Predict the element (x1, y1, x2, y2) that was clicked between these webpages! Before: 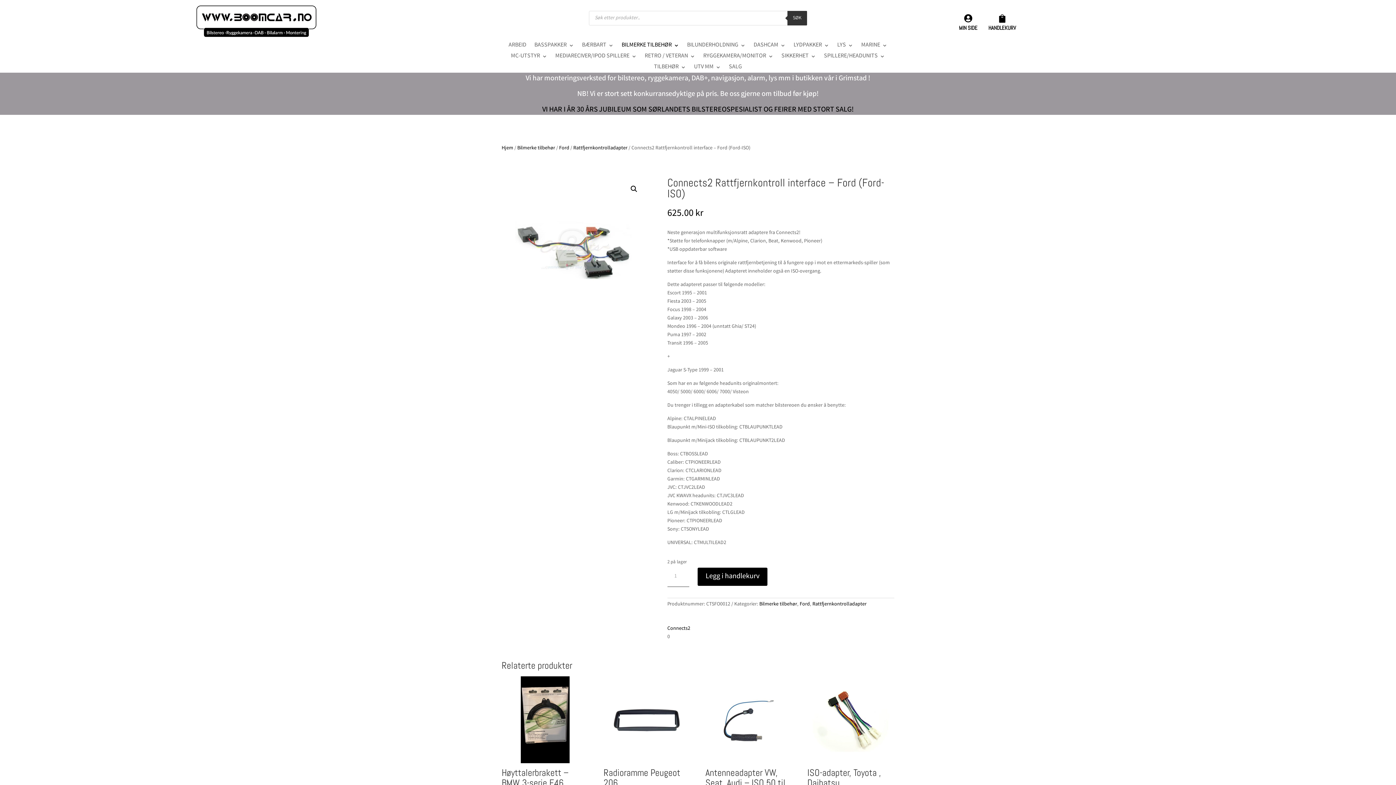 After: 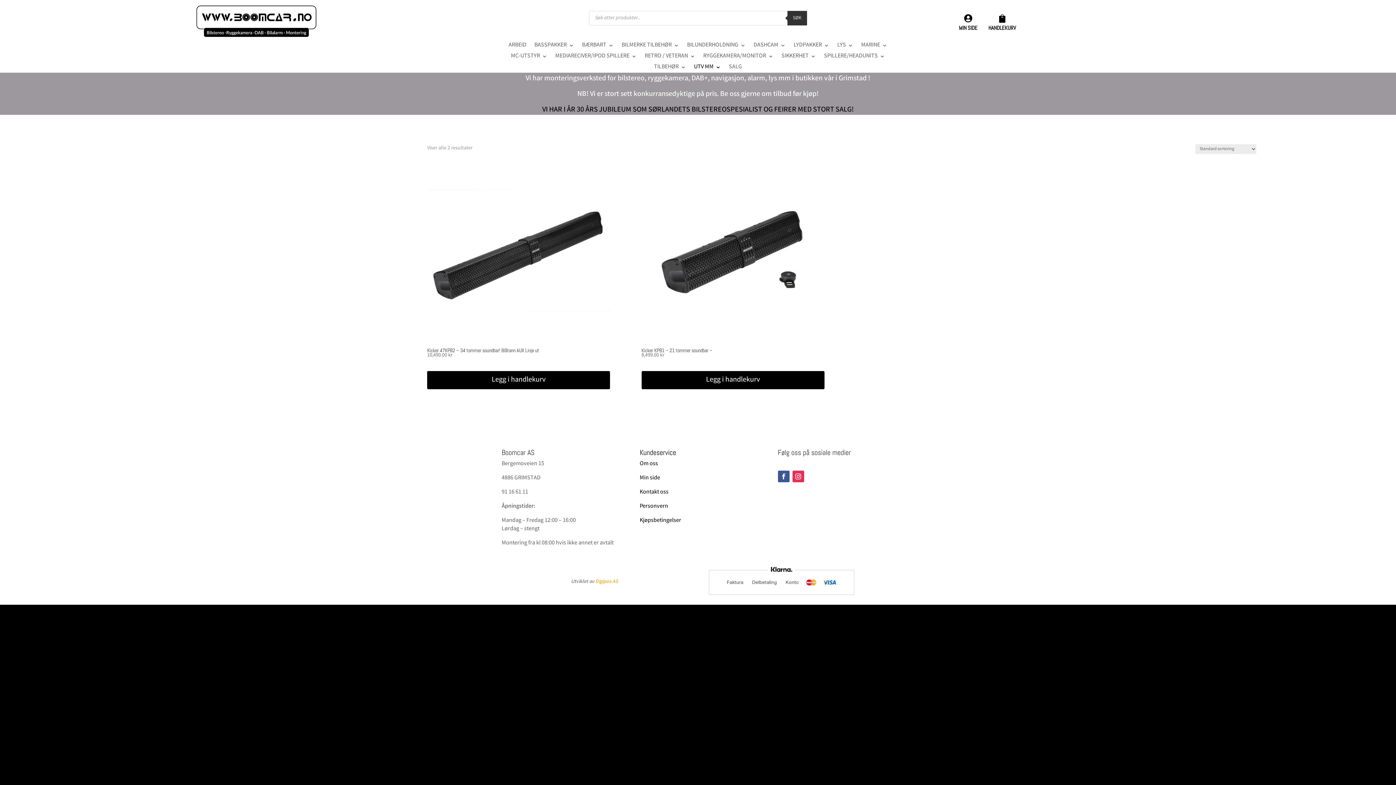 Action: label: UTV MM bbox: (694, 64, 721, 72)